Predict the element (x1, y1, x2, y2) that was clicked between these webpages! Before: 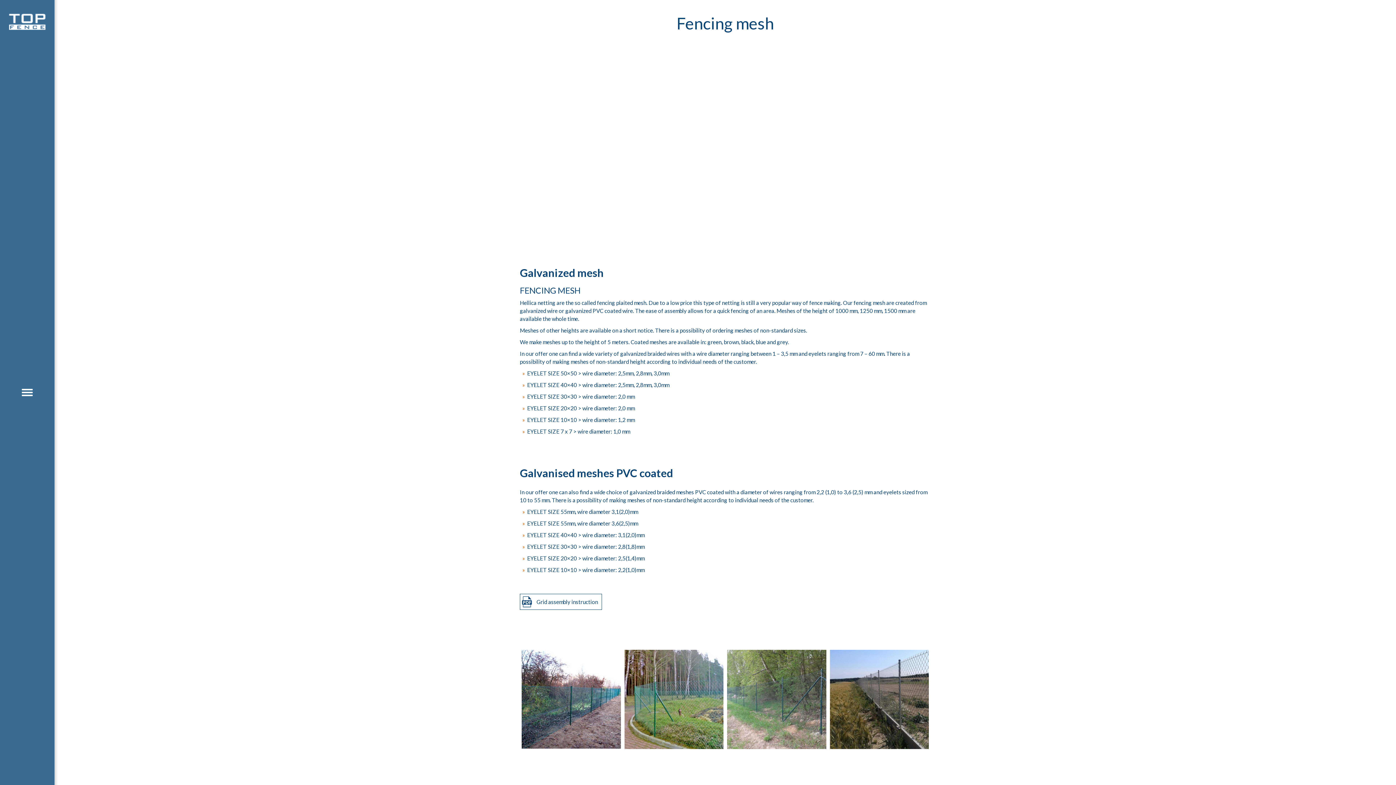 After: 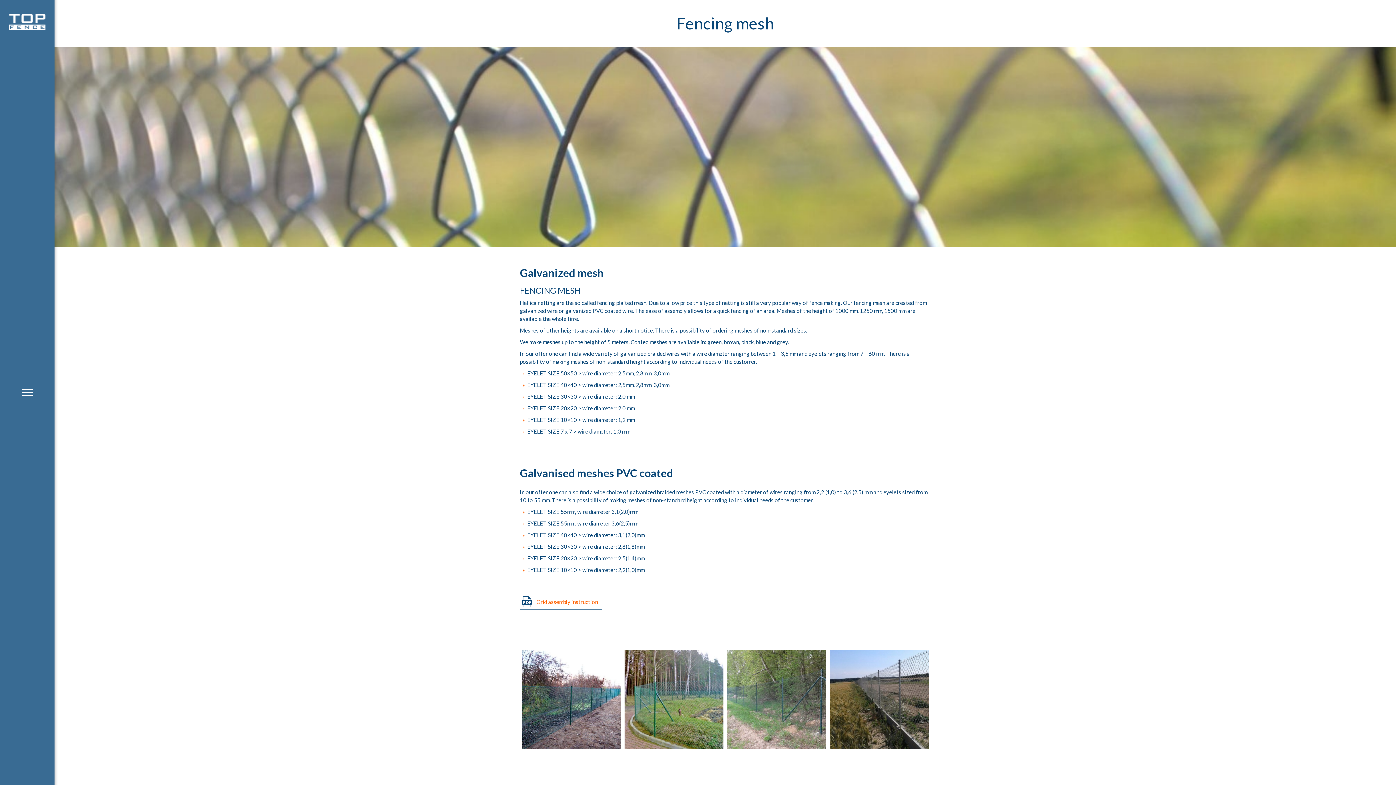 Action: bbox: (520, 394, 602, 410) label: Grid assembly instruction